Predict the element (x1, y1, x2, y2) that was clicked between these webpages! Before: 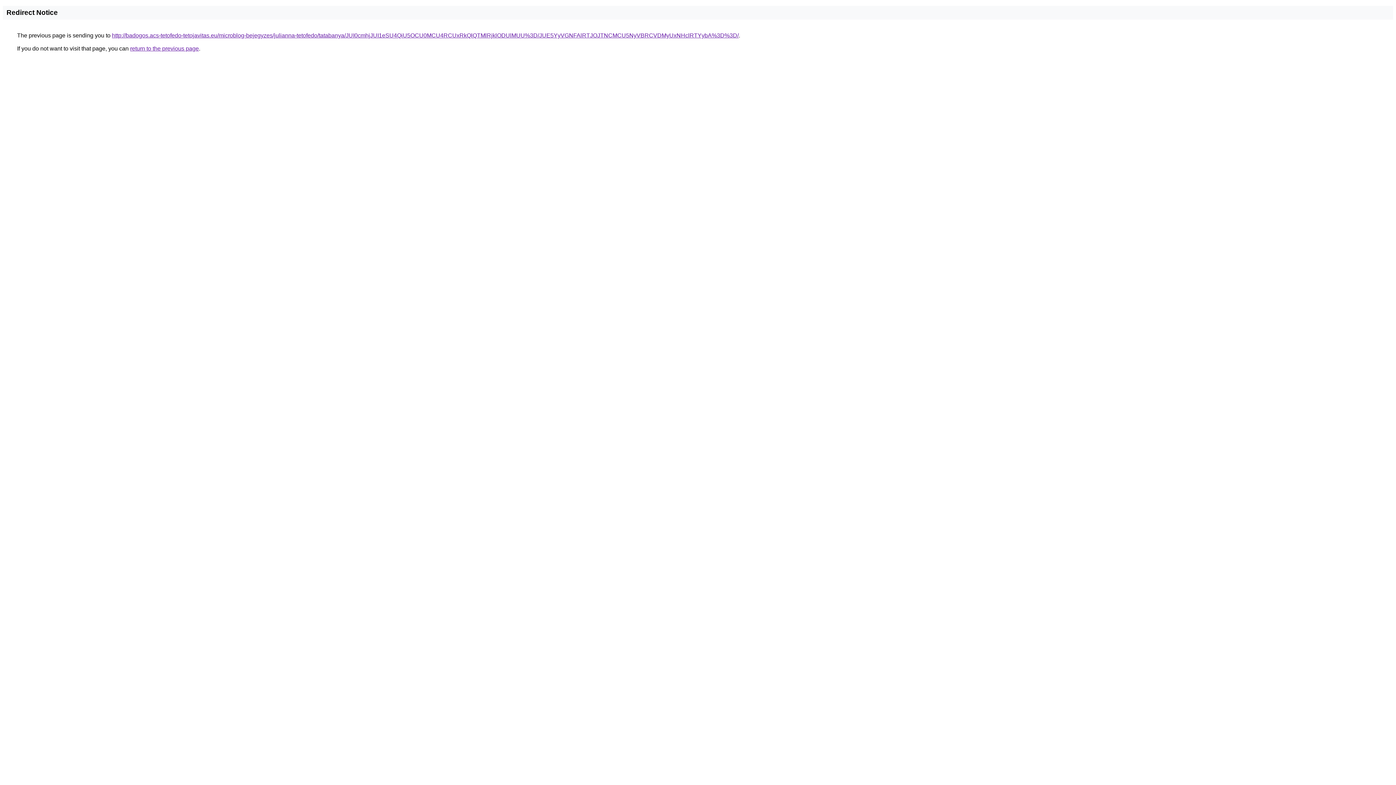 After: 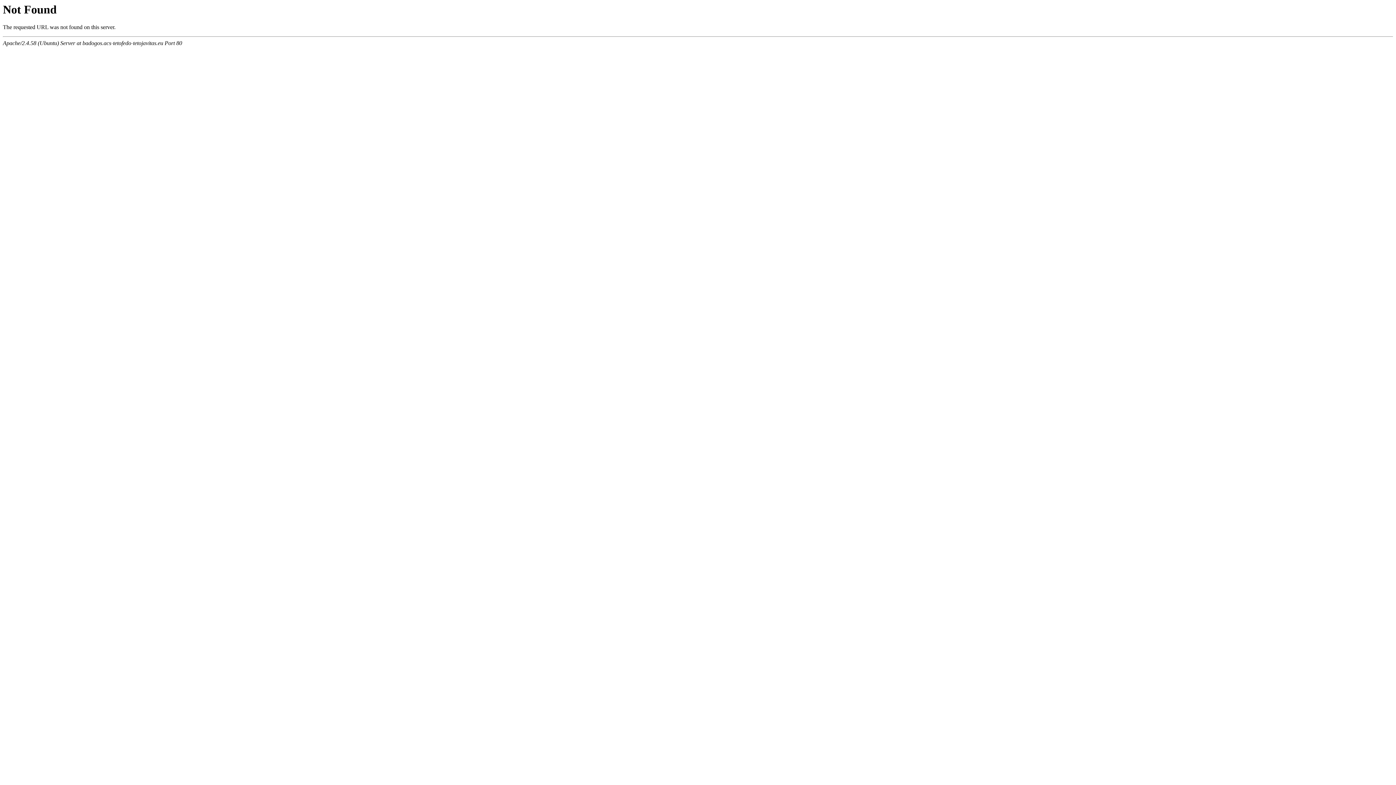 Action: label: http://badogos.acs-tetofedo-tetojavitas.eu/microblog-bejegyzes/julianna-tetofedo/tatabanya/JUI0cmhjJUI1eSU4QiU5OCU0MCU4RCUxRkQlQTMlRjklODUlMUU%3D/JUE5YyVGNFAlRTJOJTNCMCU5NyVBRCVDMyUxNHclRTYybA%3D%3D/ bbox: (112, 32, 738, 38)